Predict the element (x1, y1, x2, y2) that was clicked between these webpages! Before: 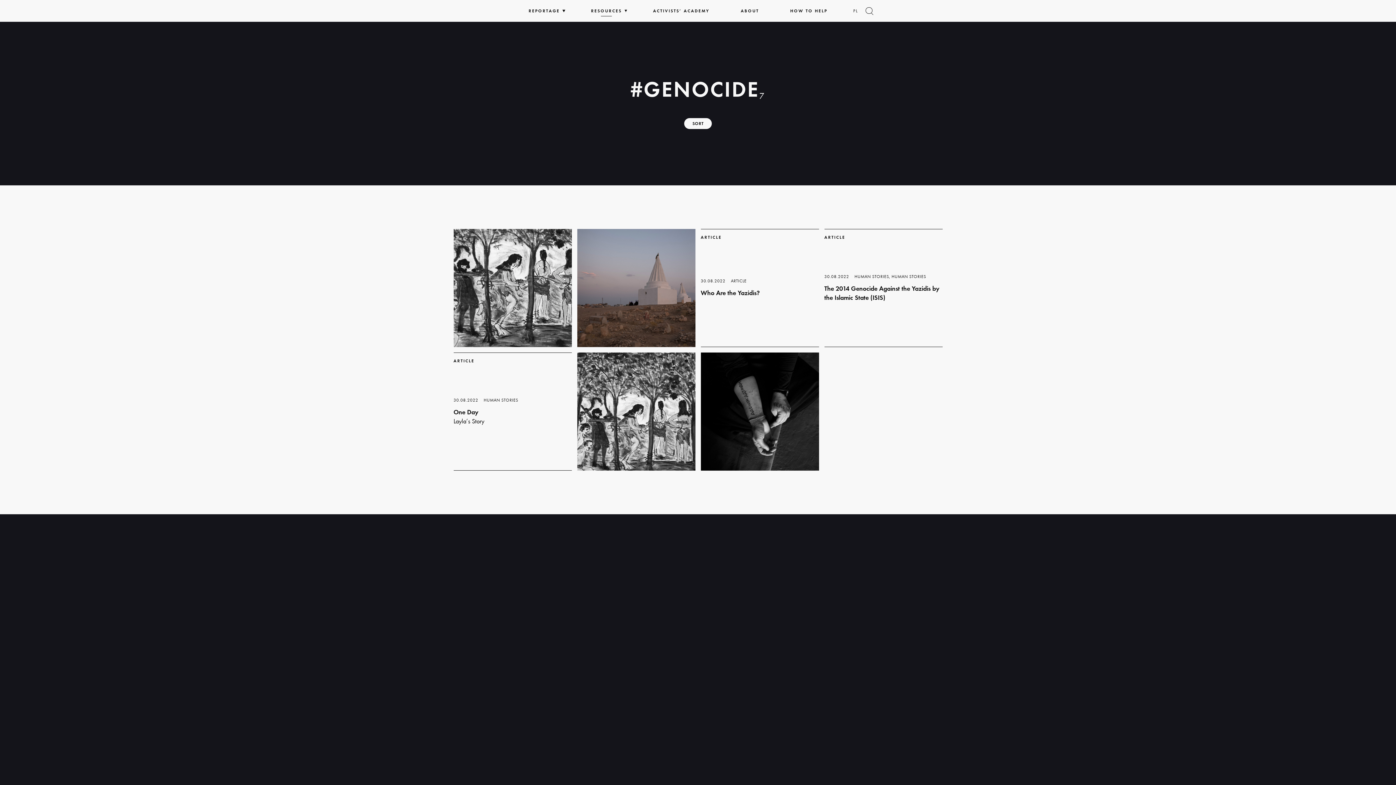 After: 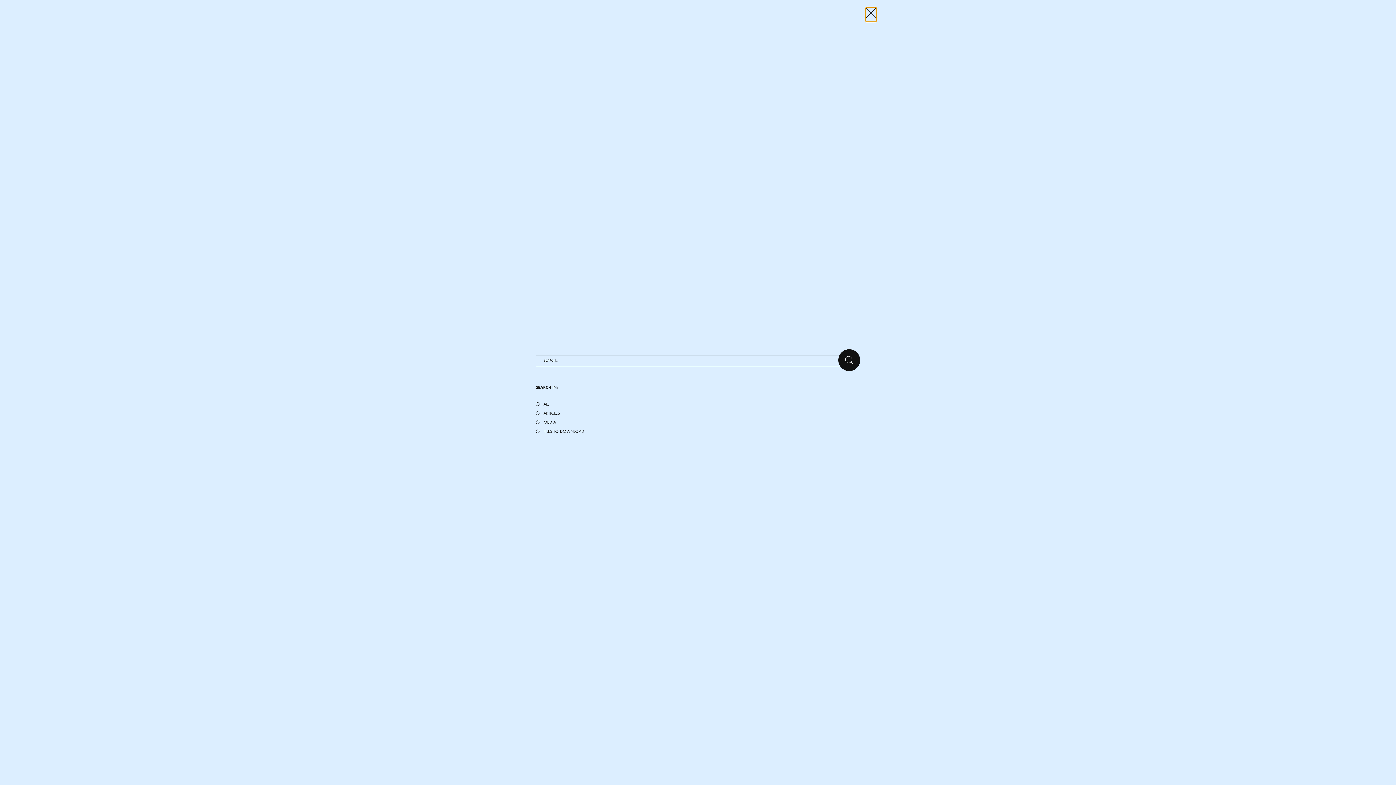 Action: bbox: (865, 7, 876, 21) label: Show search form